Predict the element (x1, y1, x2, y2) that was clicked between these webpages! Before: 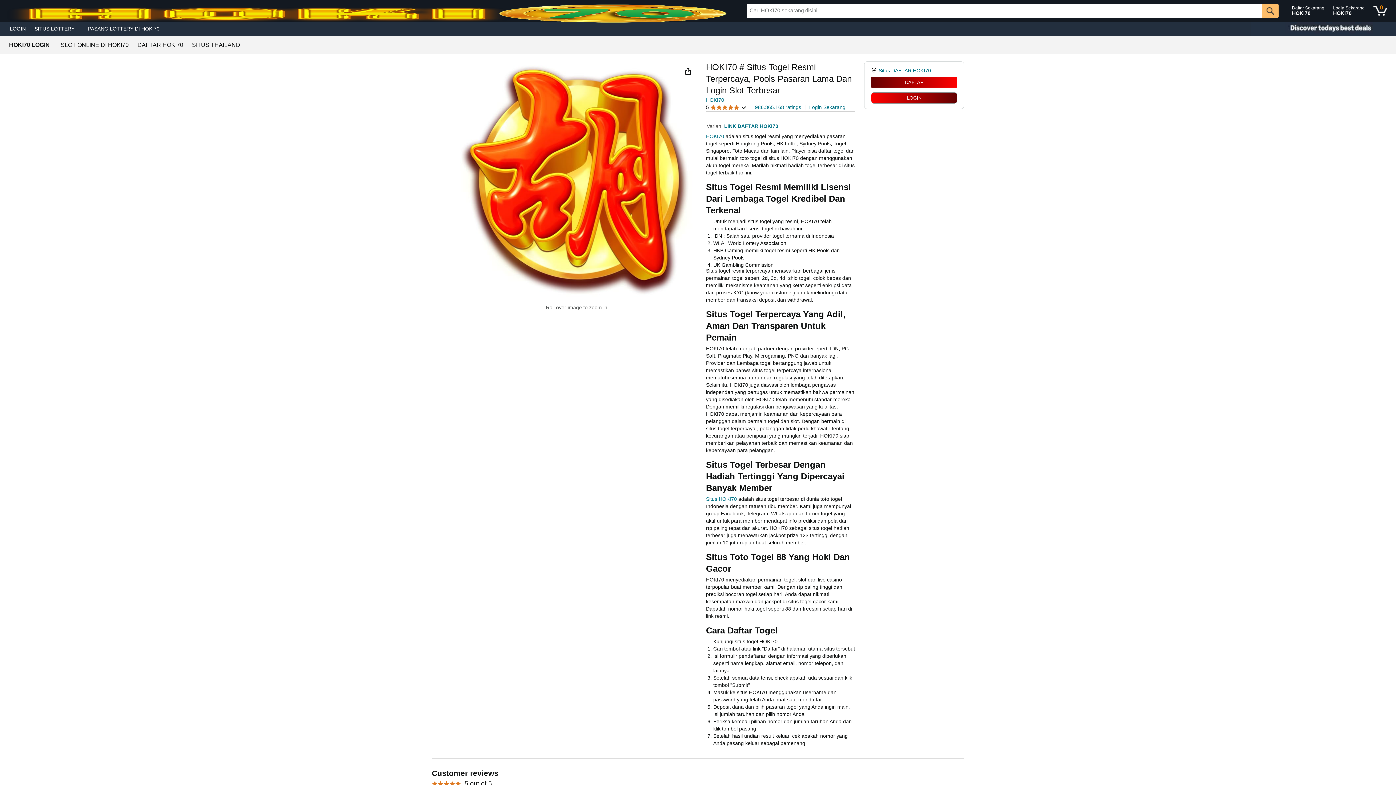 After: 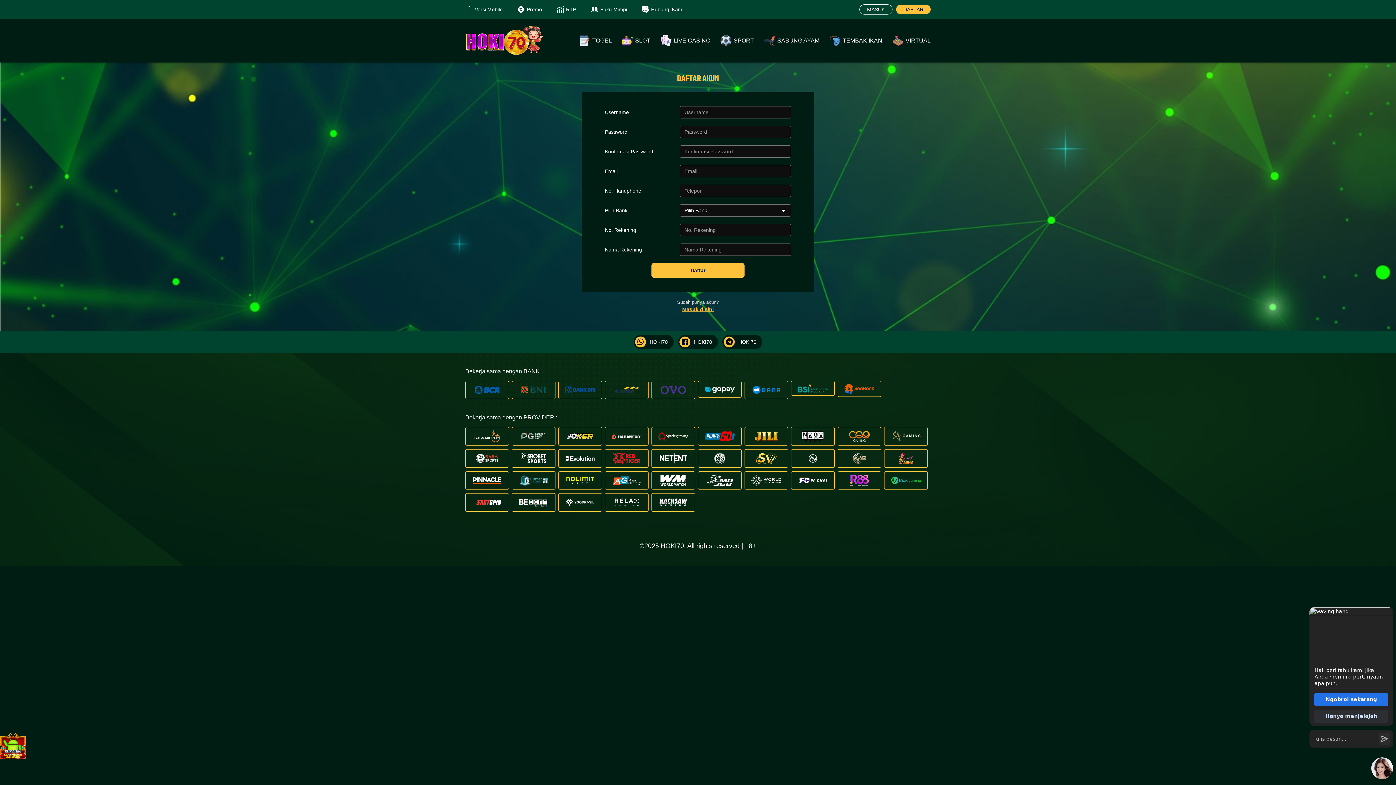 Action: bbox: (871, 92, 957, 103) label: LOGIN